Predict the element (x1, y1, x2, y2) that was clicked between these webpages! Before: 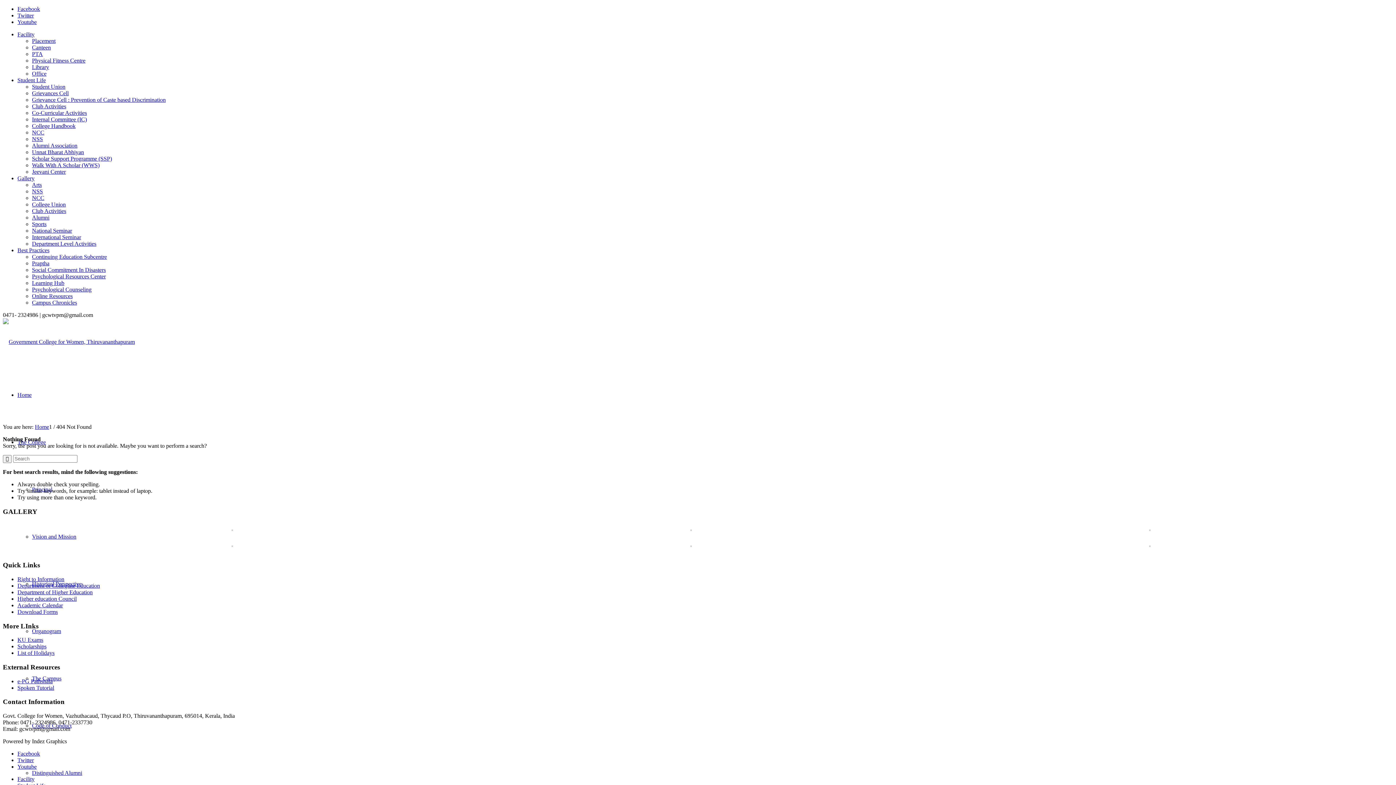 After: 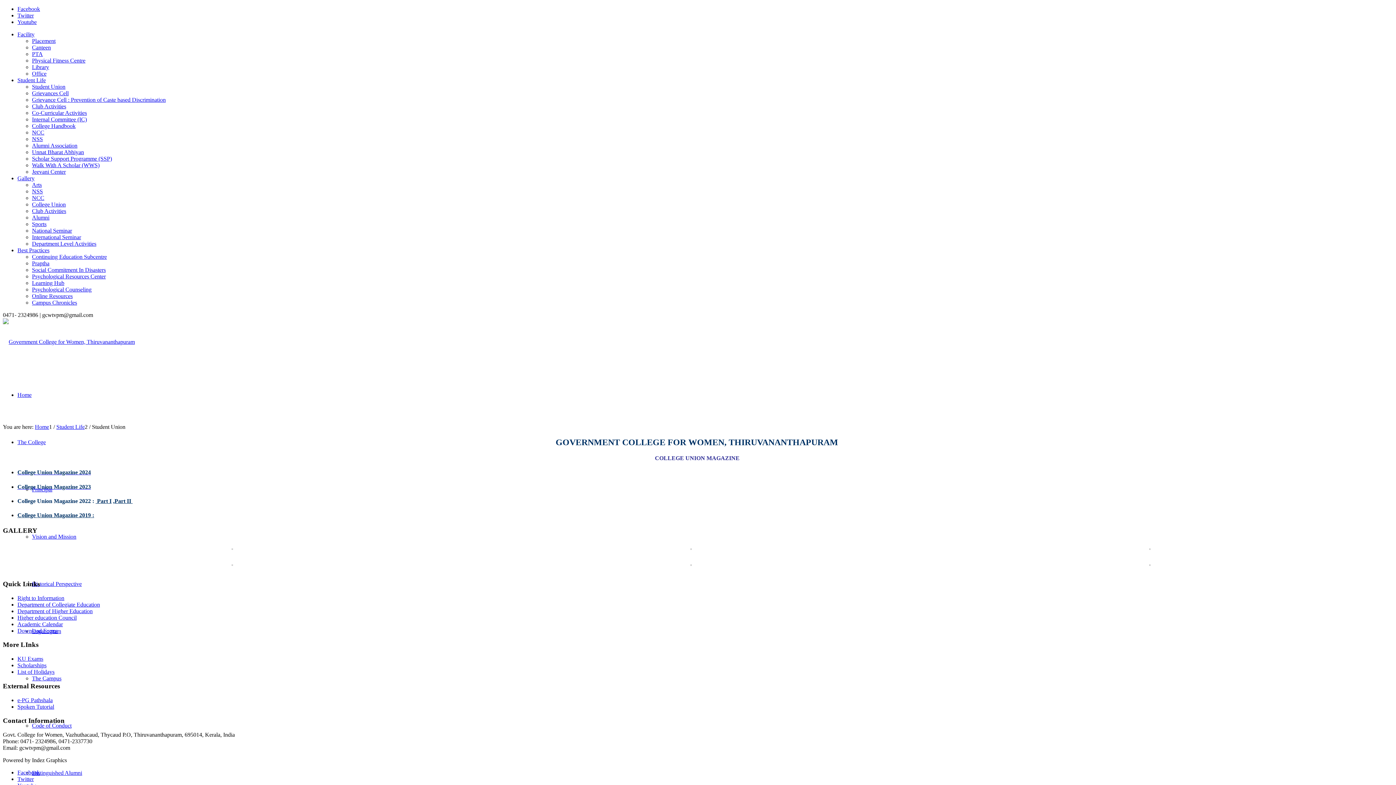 Action: label: Student Union bbox: (32, 83, 65, 89)